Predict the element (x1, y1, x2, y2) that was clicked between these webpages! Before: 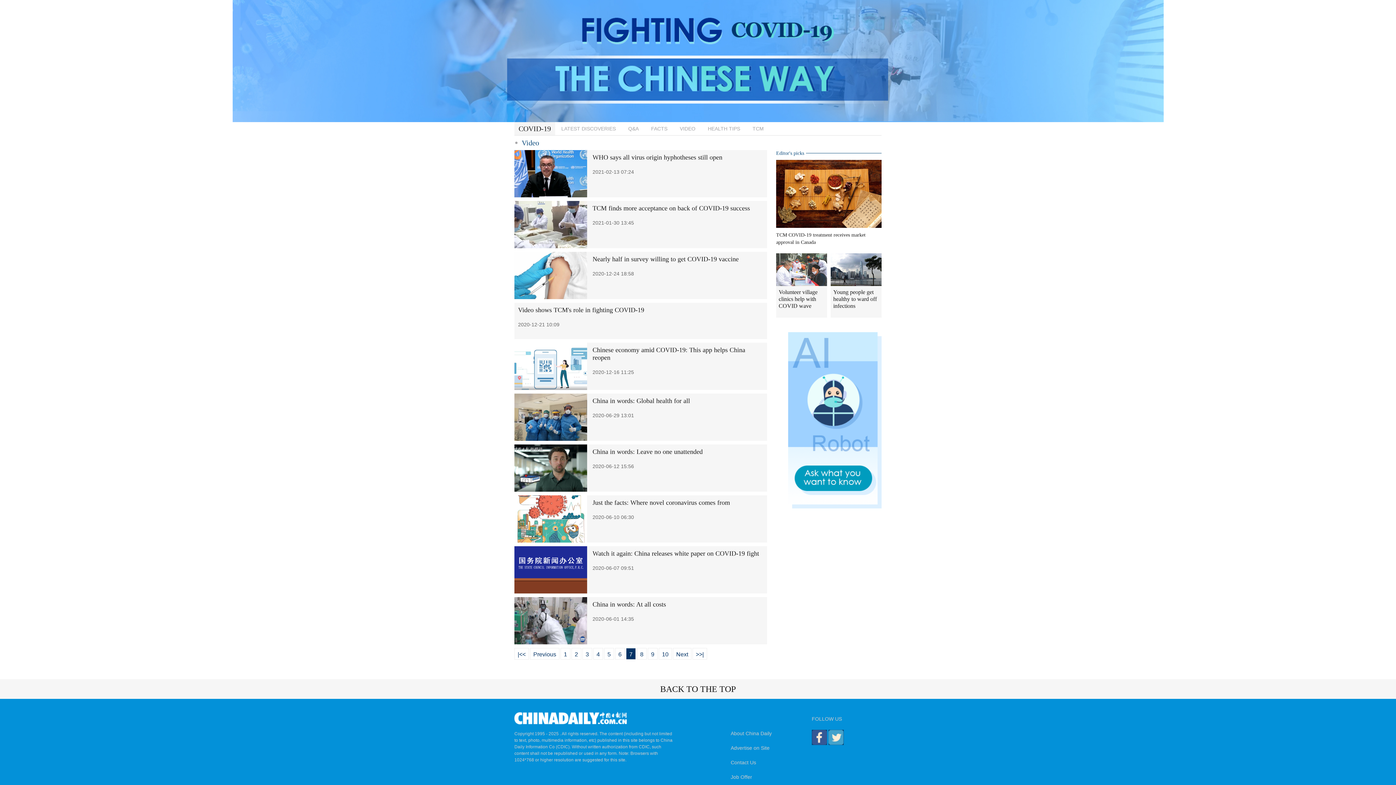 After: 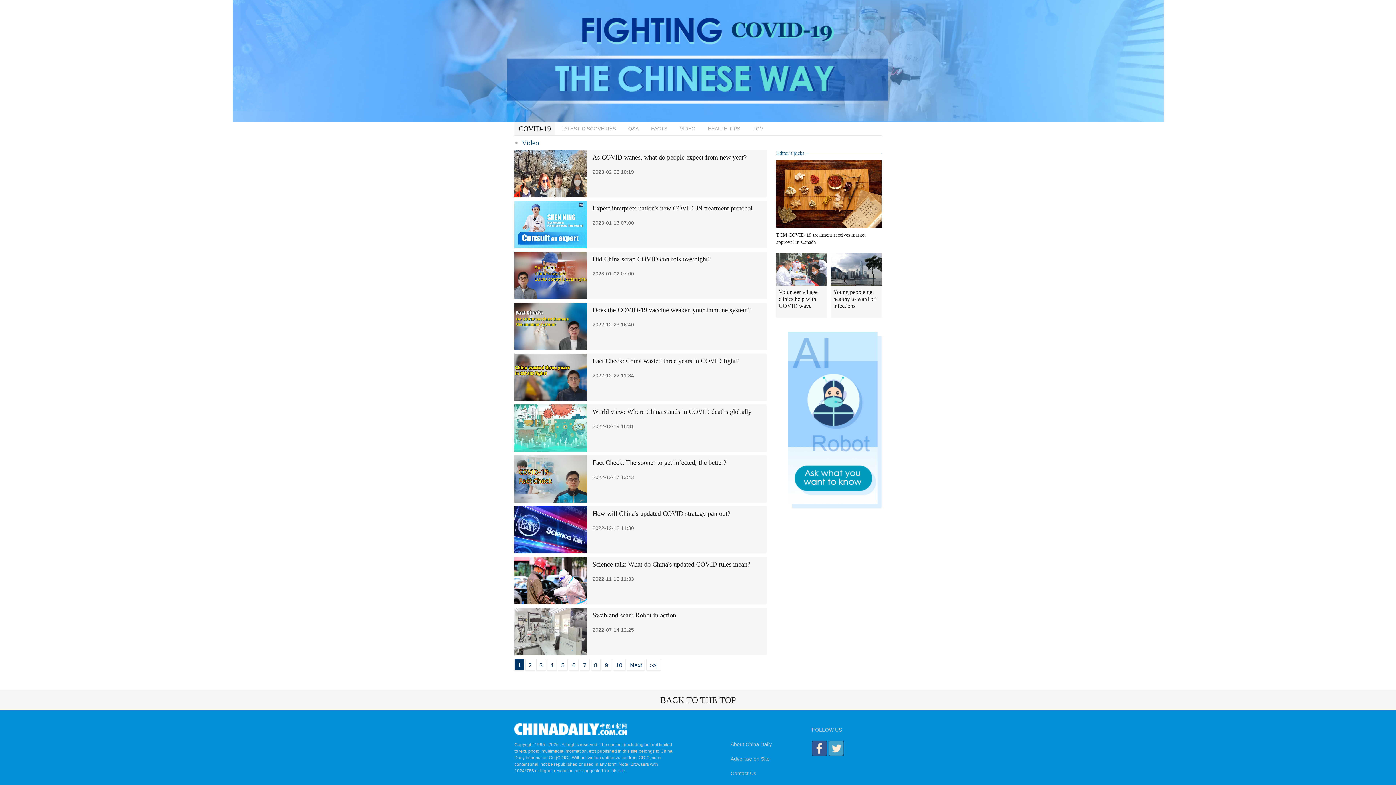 Action: label: 1 bbox: (560, 648, 570, 660)